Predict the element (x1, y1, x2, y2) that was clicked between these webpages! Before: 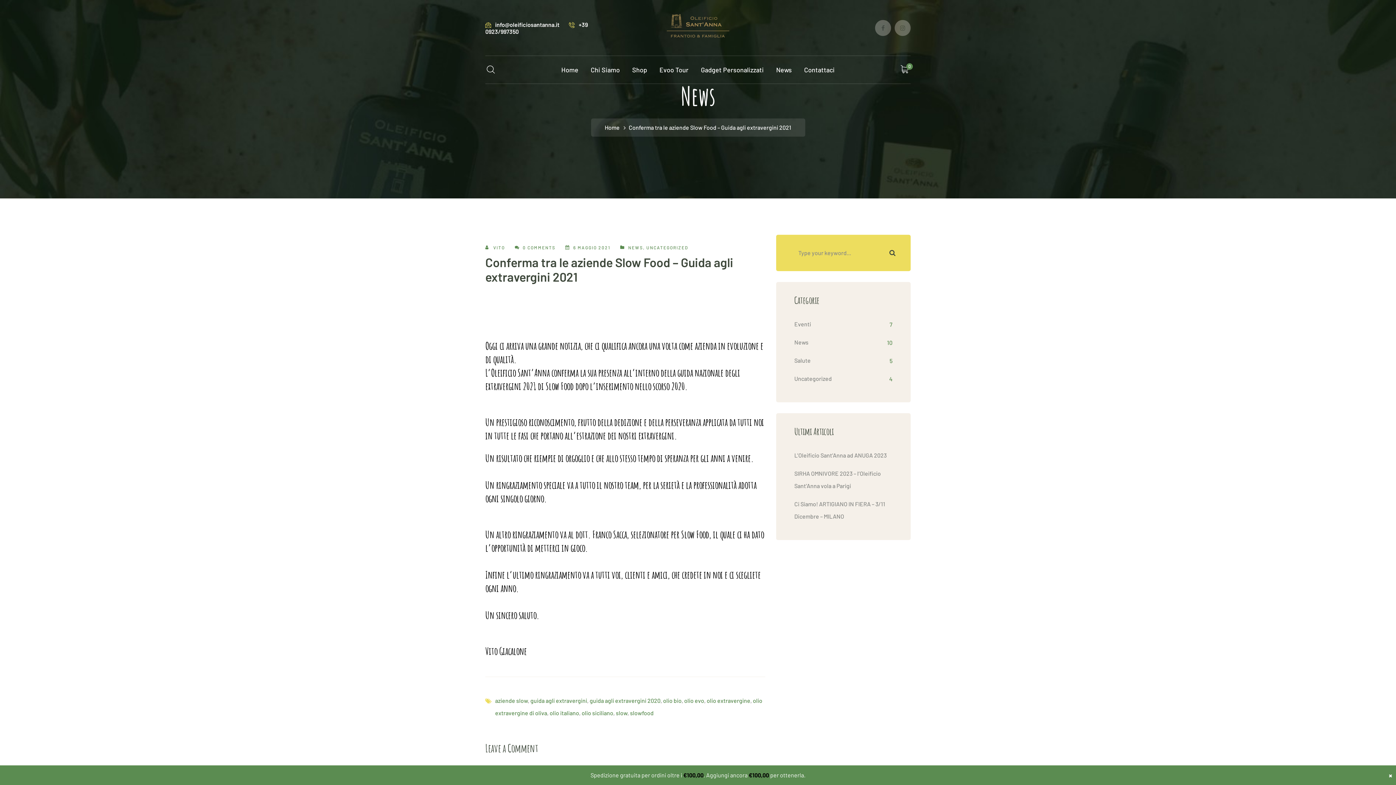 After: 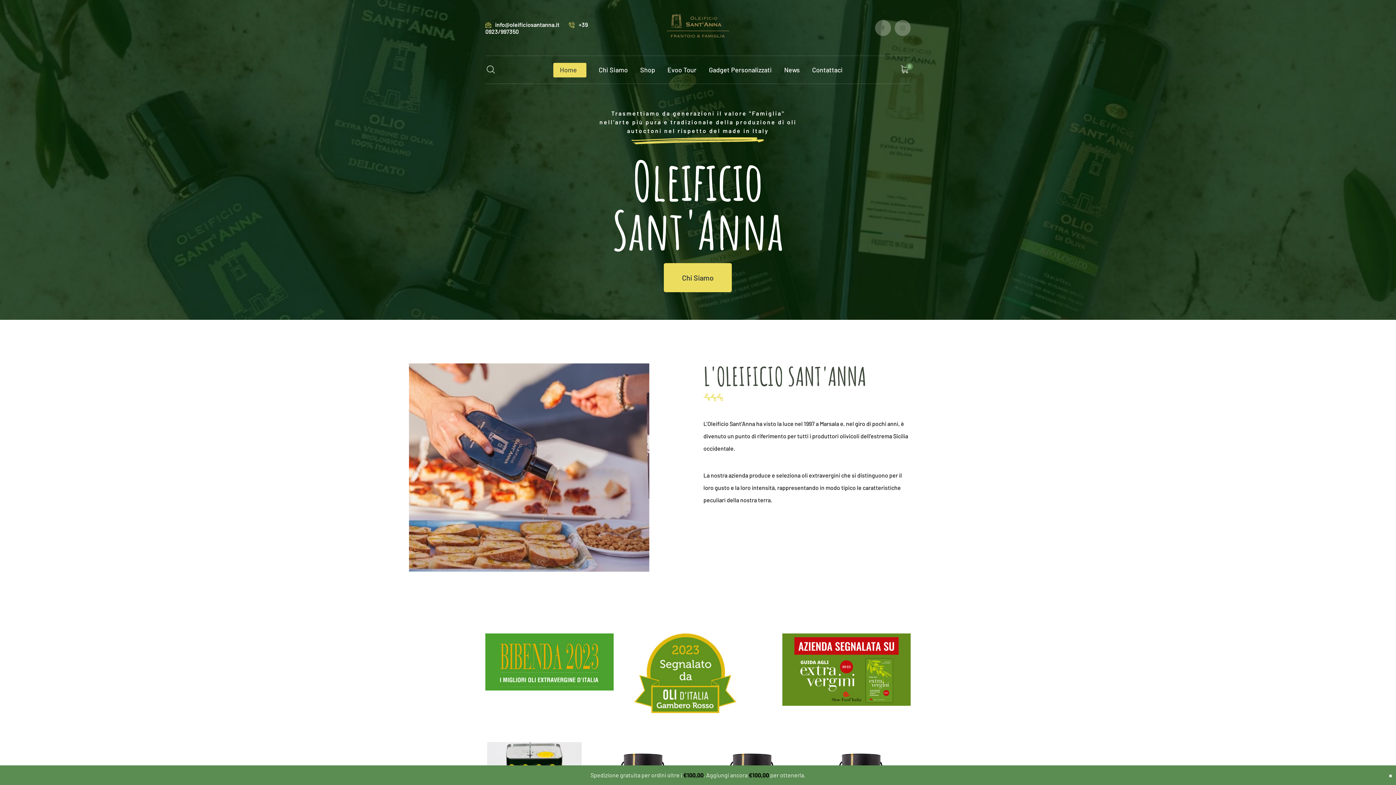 Action: label: Home bbox: (561, 56, 578, 83)